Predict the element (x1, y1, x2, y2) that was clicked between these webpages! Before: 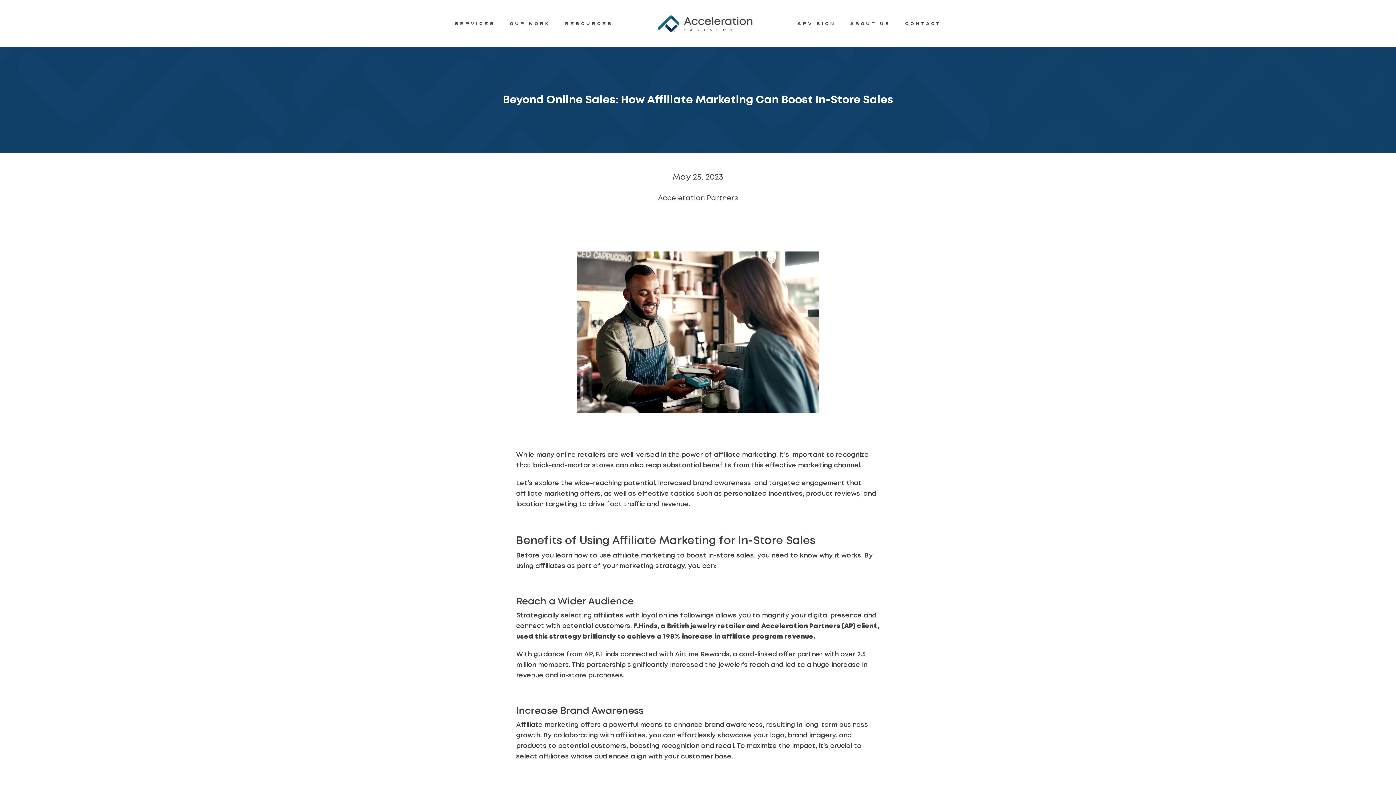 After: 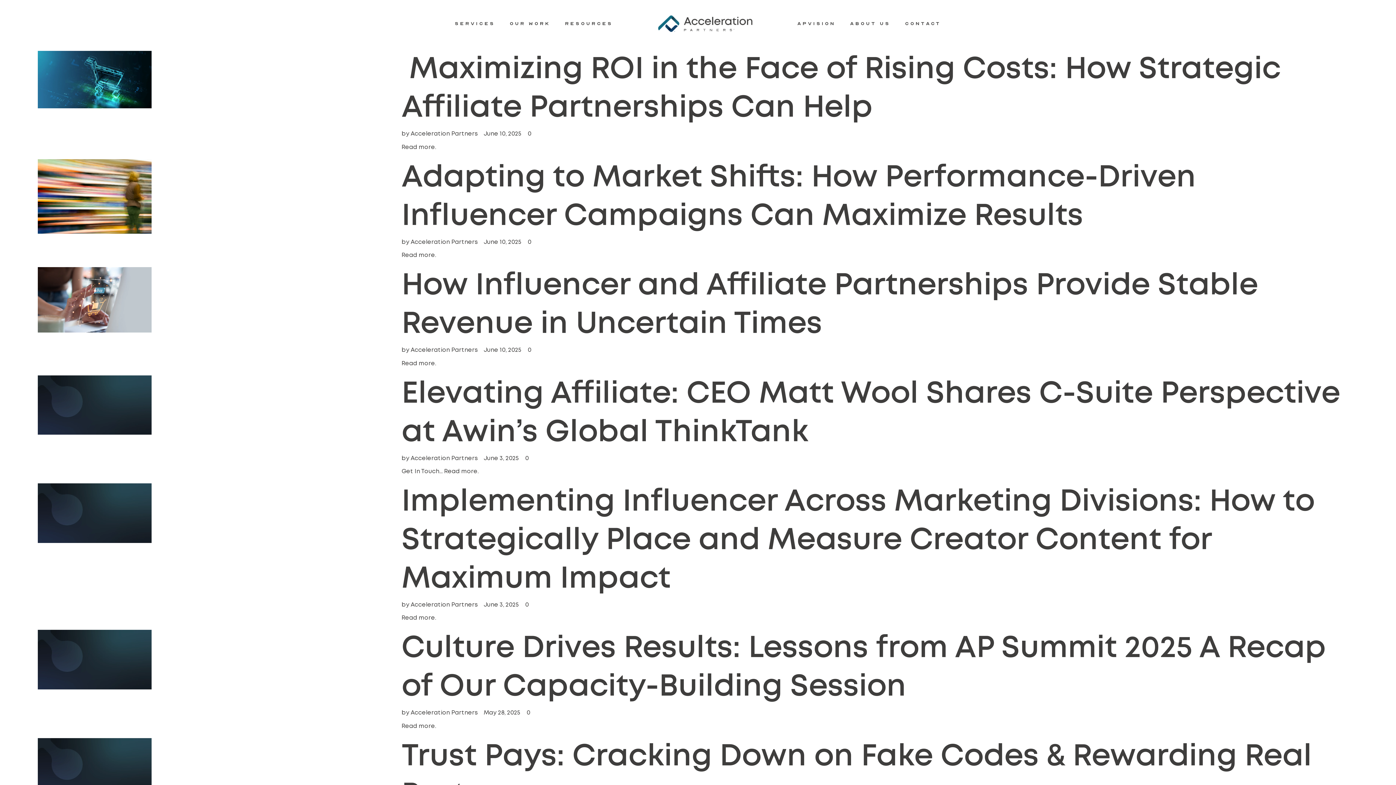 Action: bbox: (658, 195, 738, 201) label: Acceleration Partners